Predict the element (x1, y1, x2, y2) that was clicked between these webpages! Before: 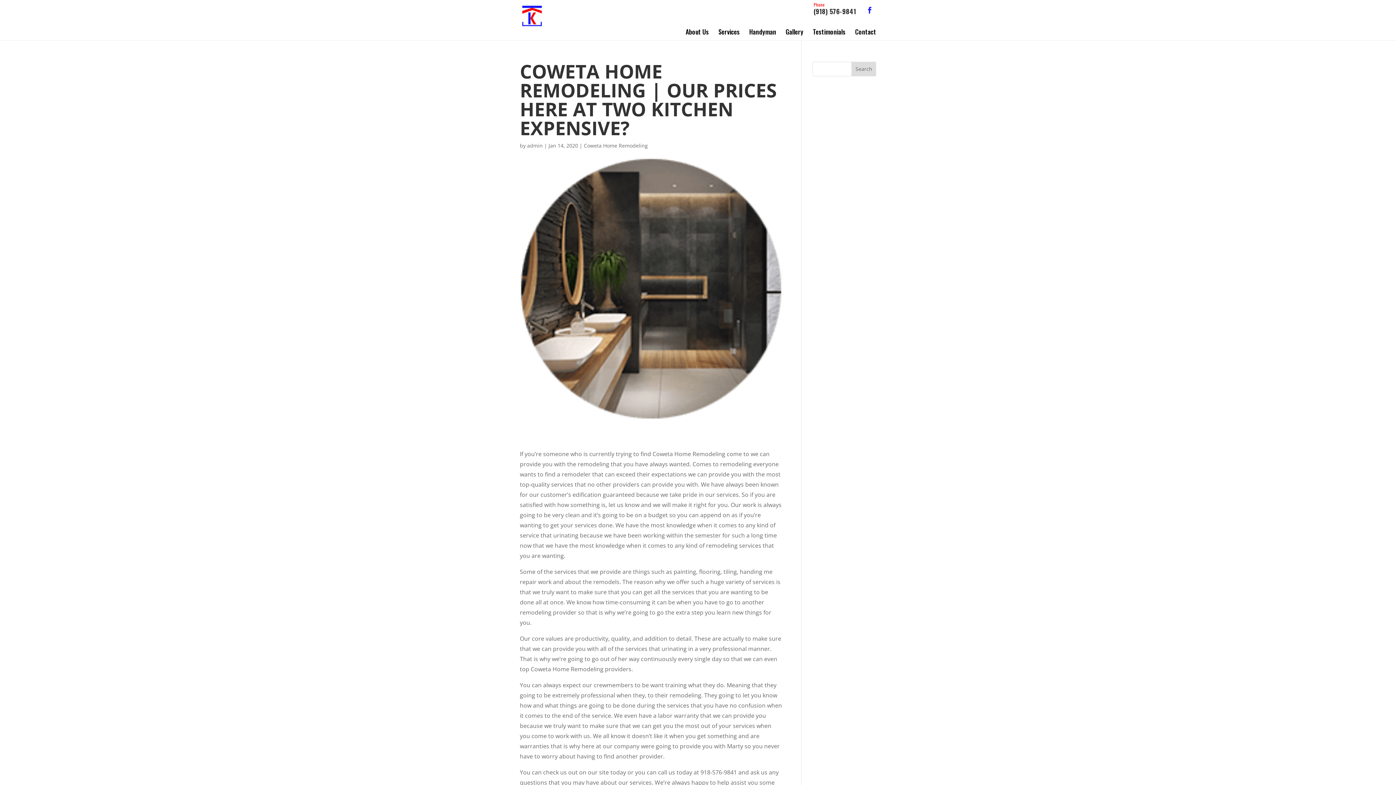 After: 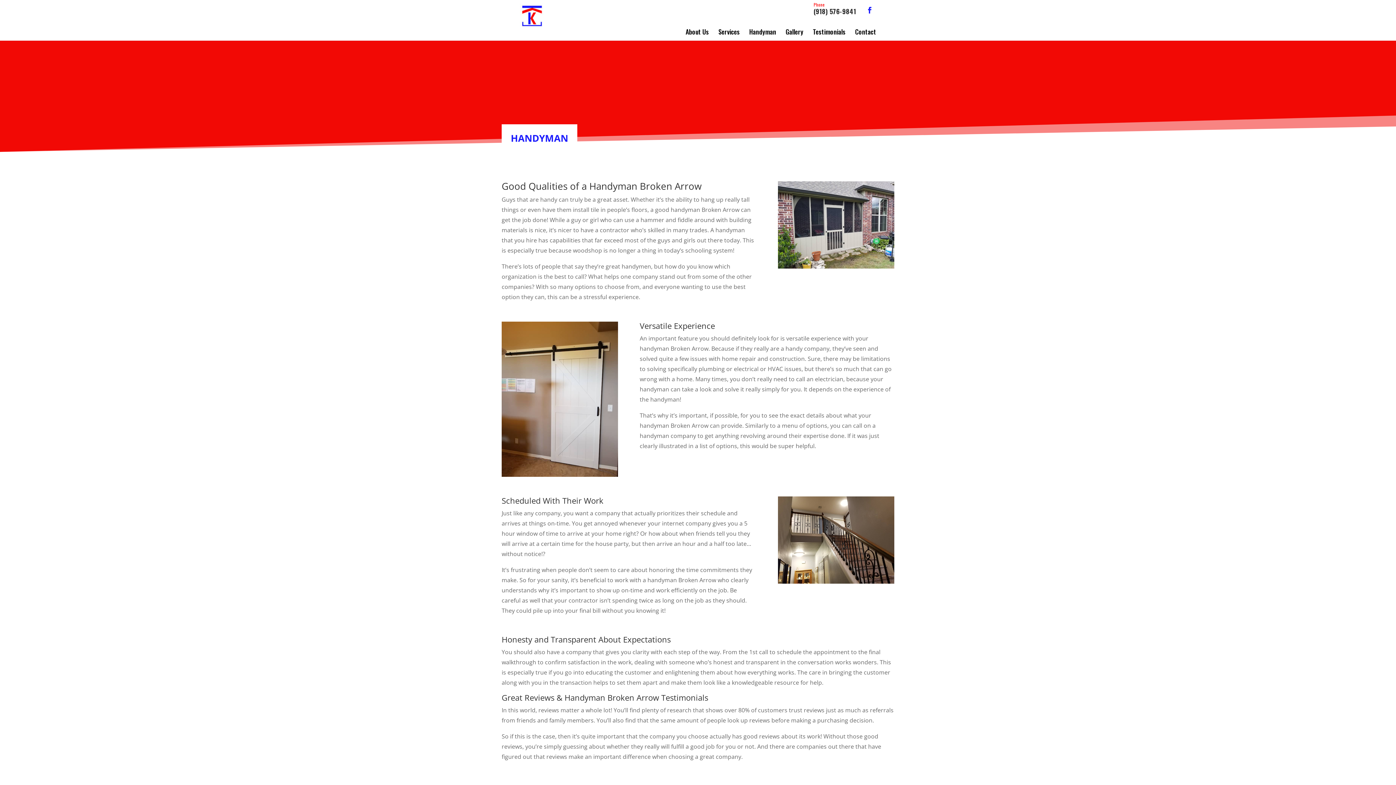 Action: bbox: (749, 28, 776, 34) label: Handyman